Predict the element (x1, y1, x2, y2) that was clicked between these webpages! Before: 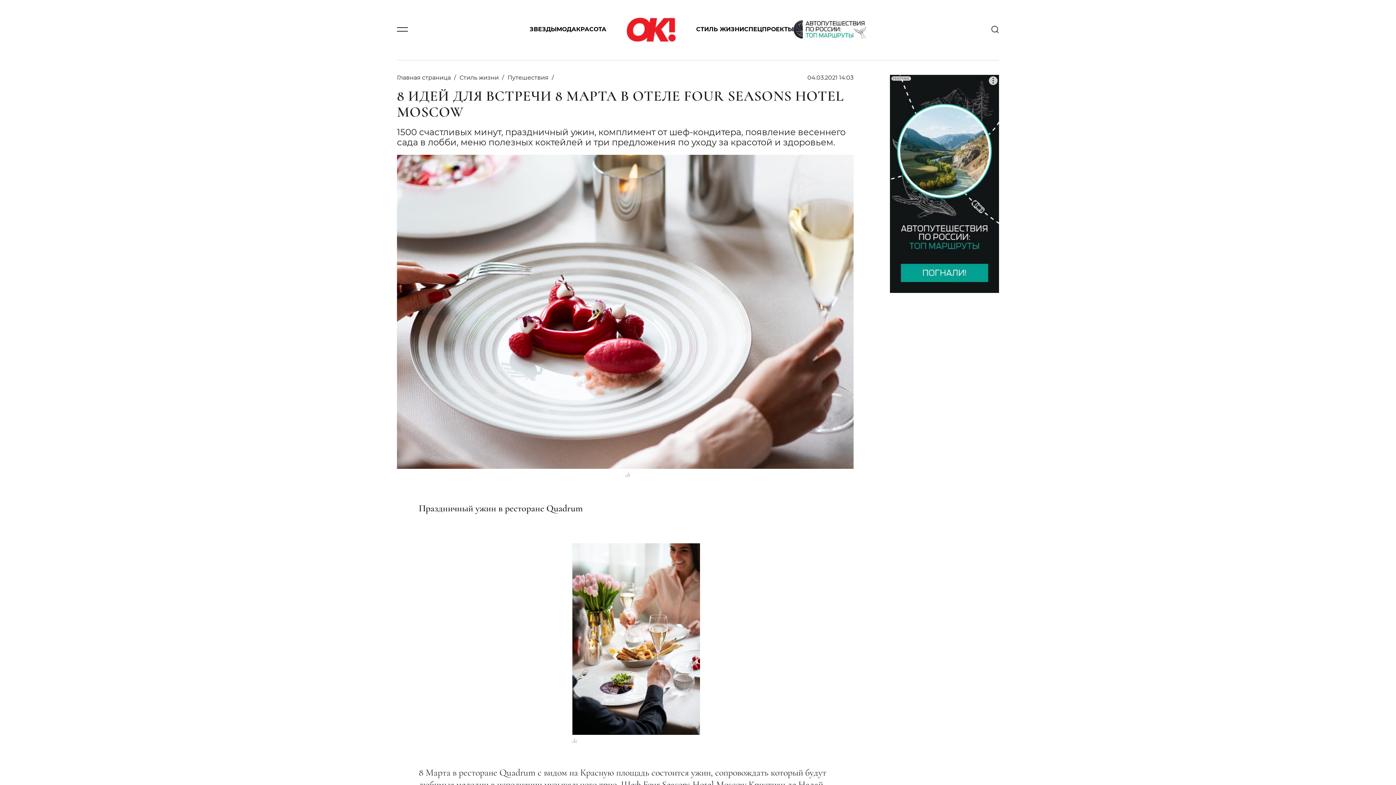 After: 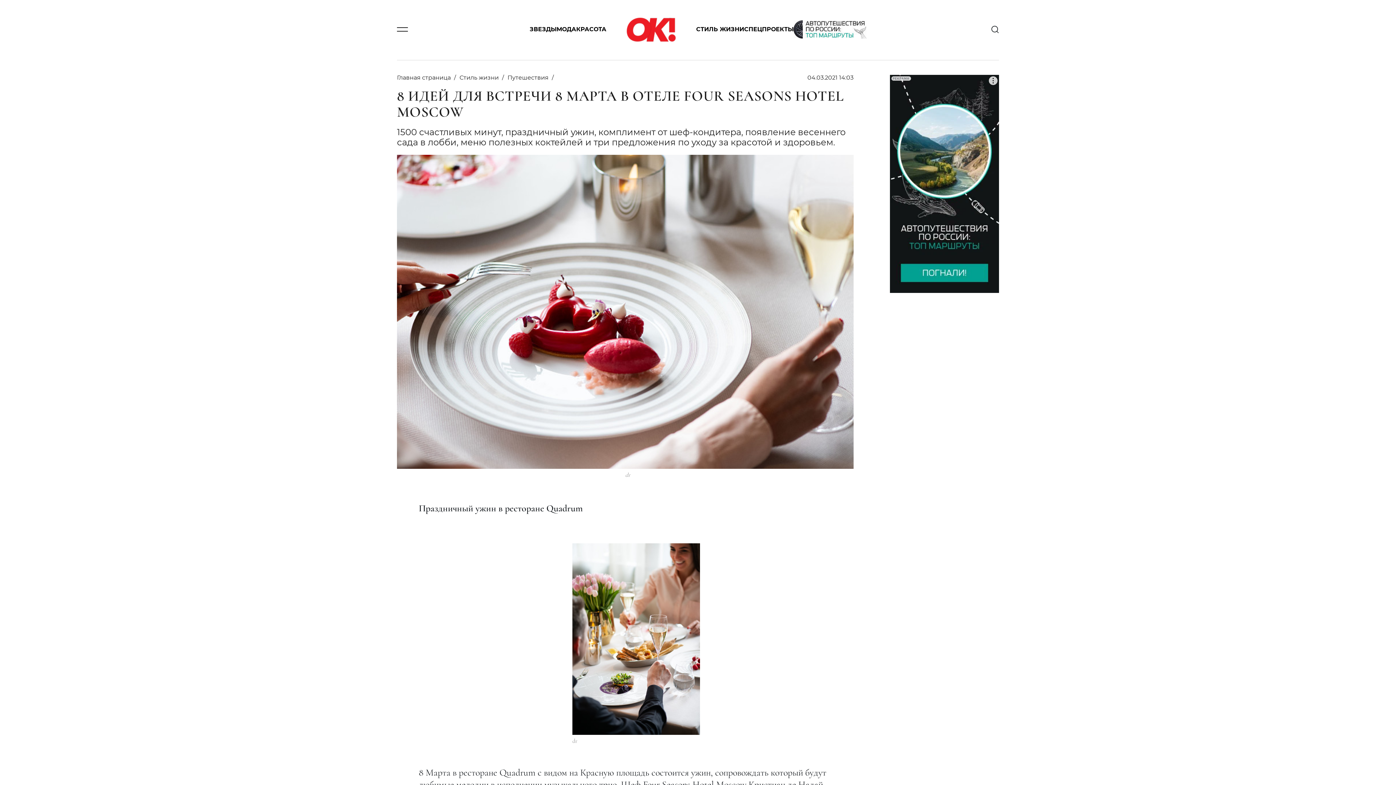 Action: bbox: (890, 74, 999, 293) label: РЕКЛАМА